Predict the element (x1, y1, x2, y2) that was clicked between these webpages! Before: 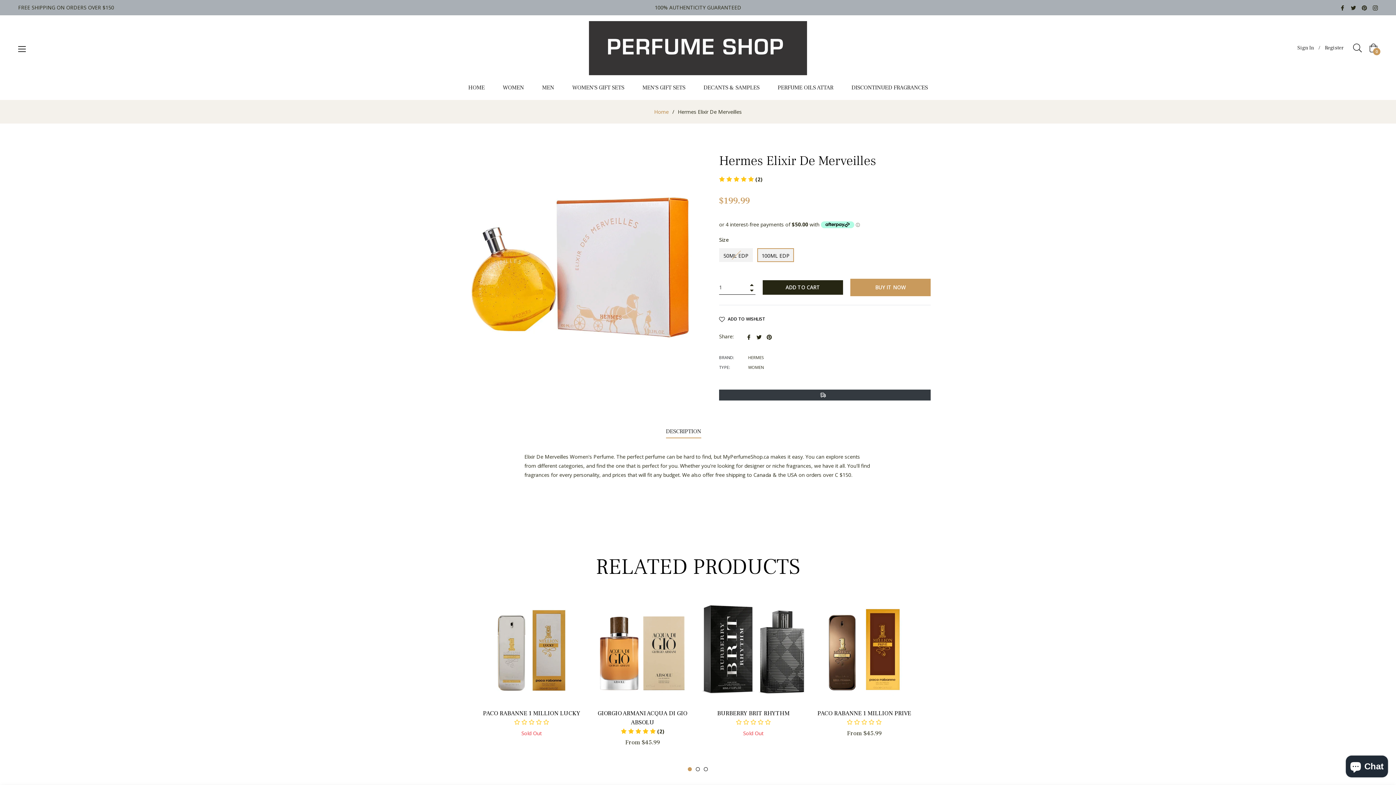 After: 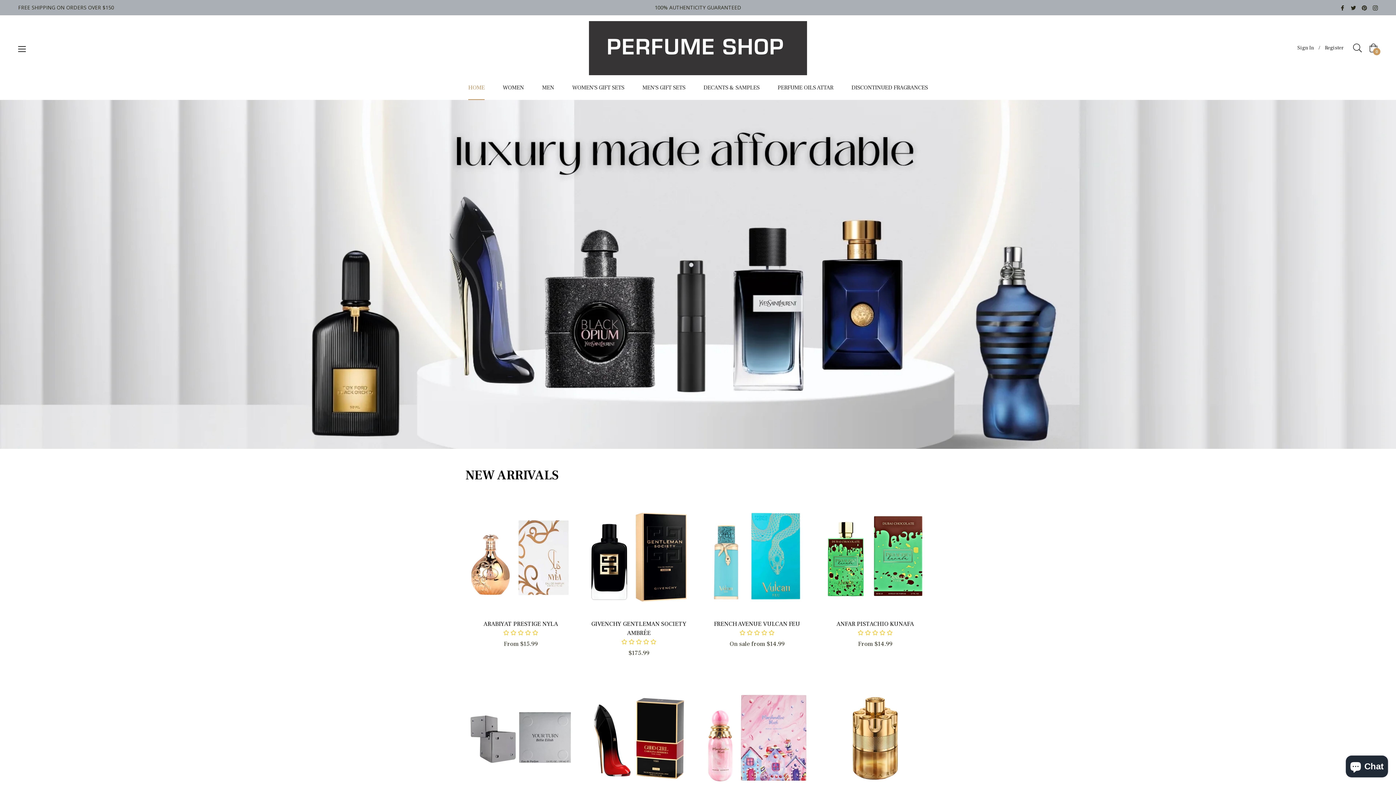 Action: label: HOME bbox: (459, 75, 493, 99)